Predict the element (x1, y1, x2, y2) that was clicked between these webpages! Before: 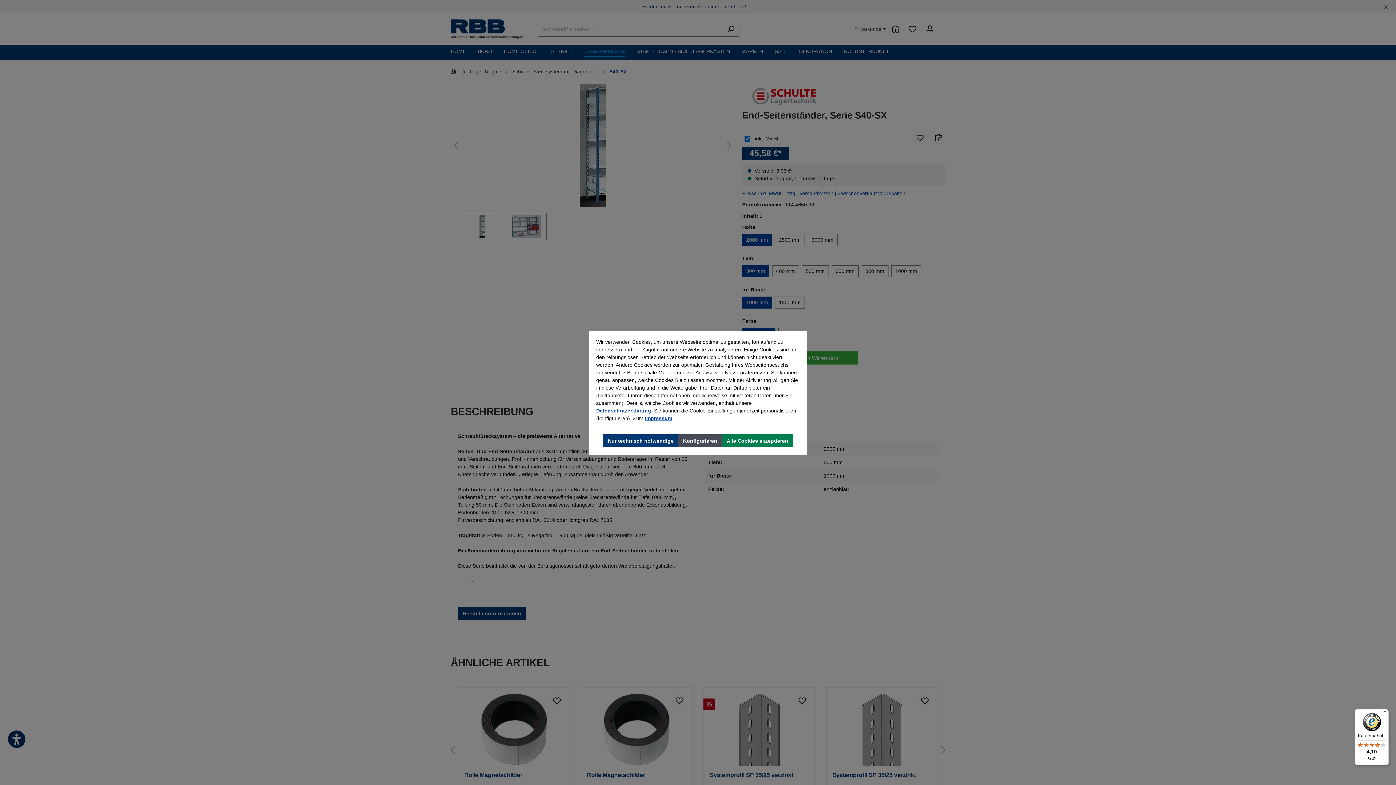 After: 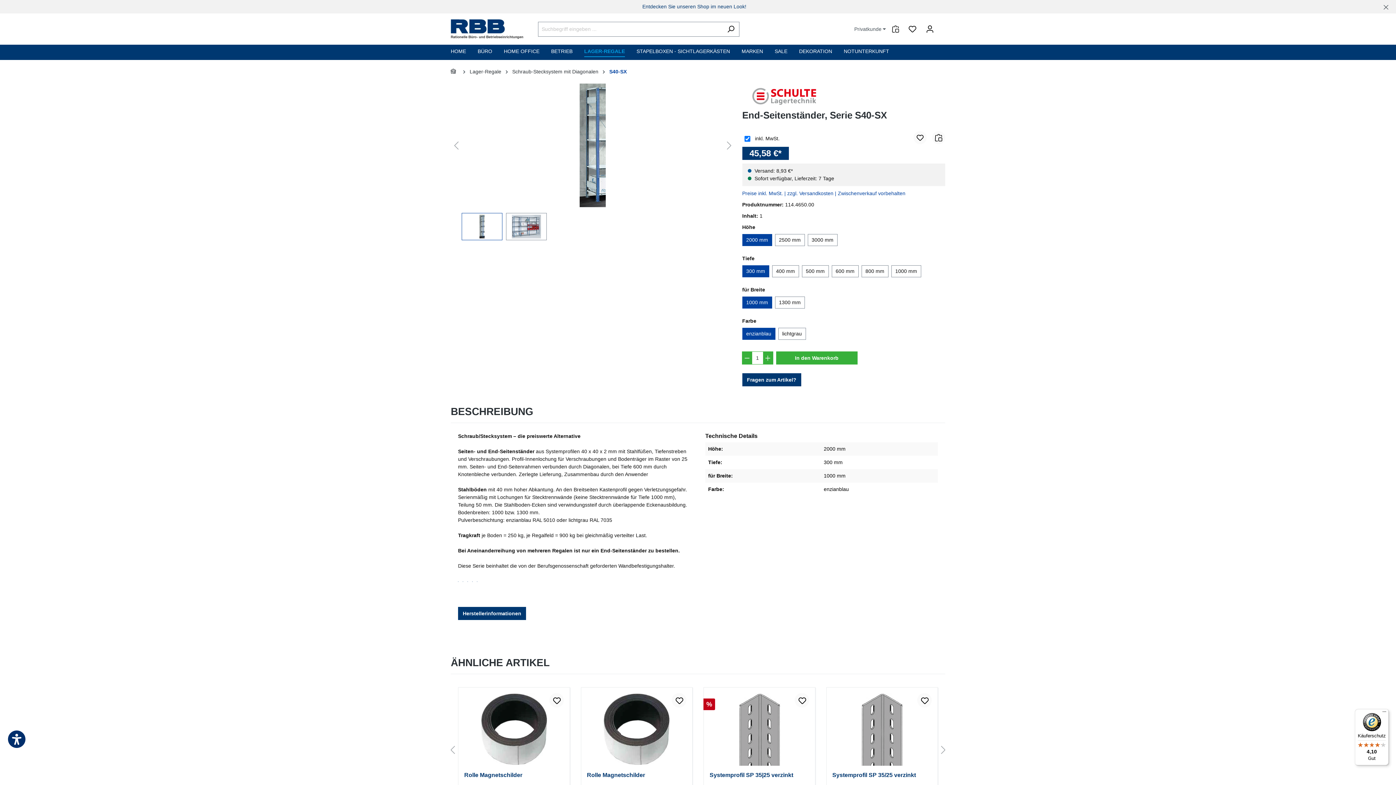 Action: label: Alle Cookies akzeptieren bbox: (722, 434, 793, 447)